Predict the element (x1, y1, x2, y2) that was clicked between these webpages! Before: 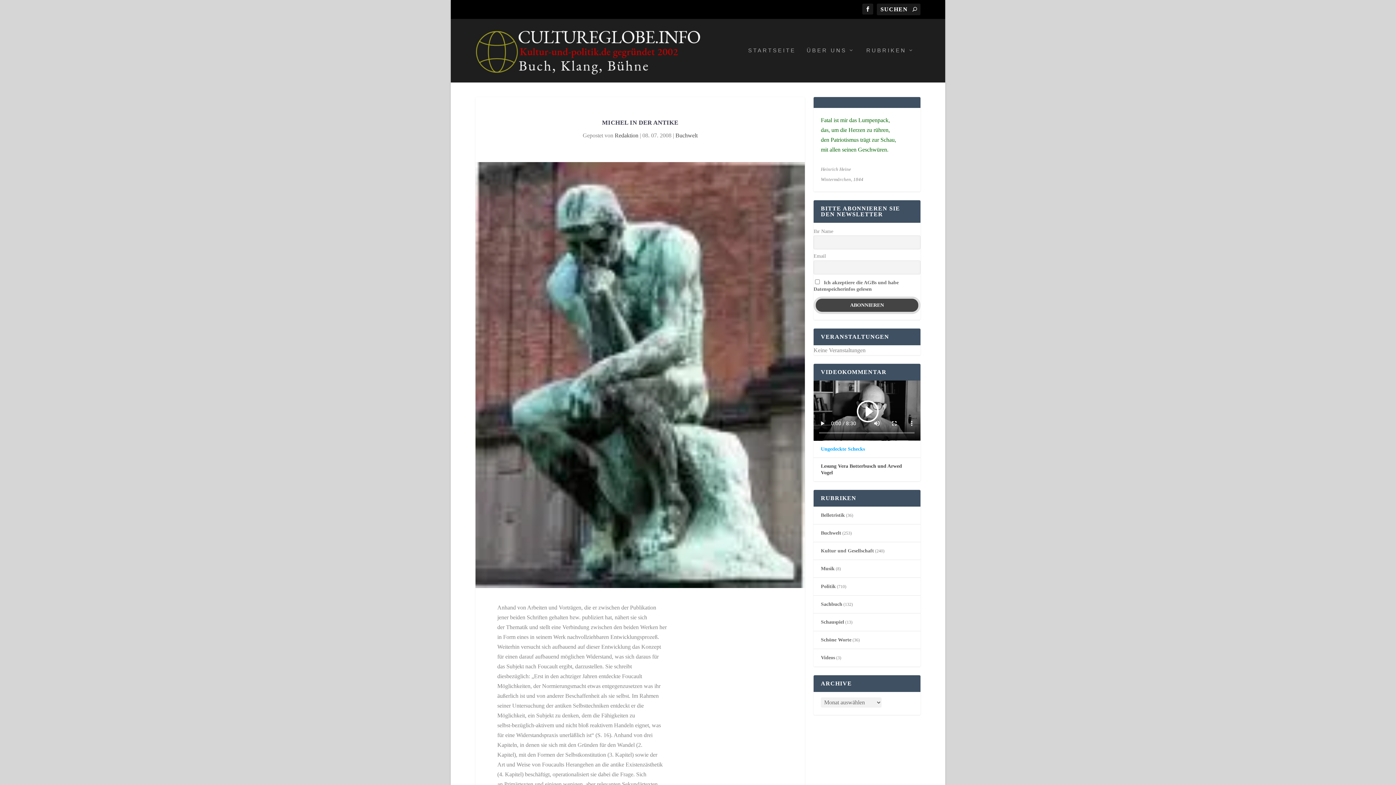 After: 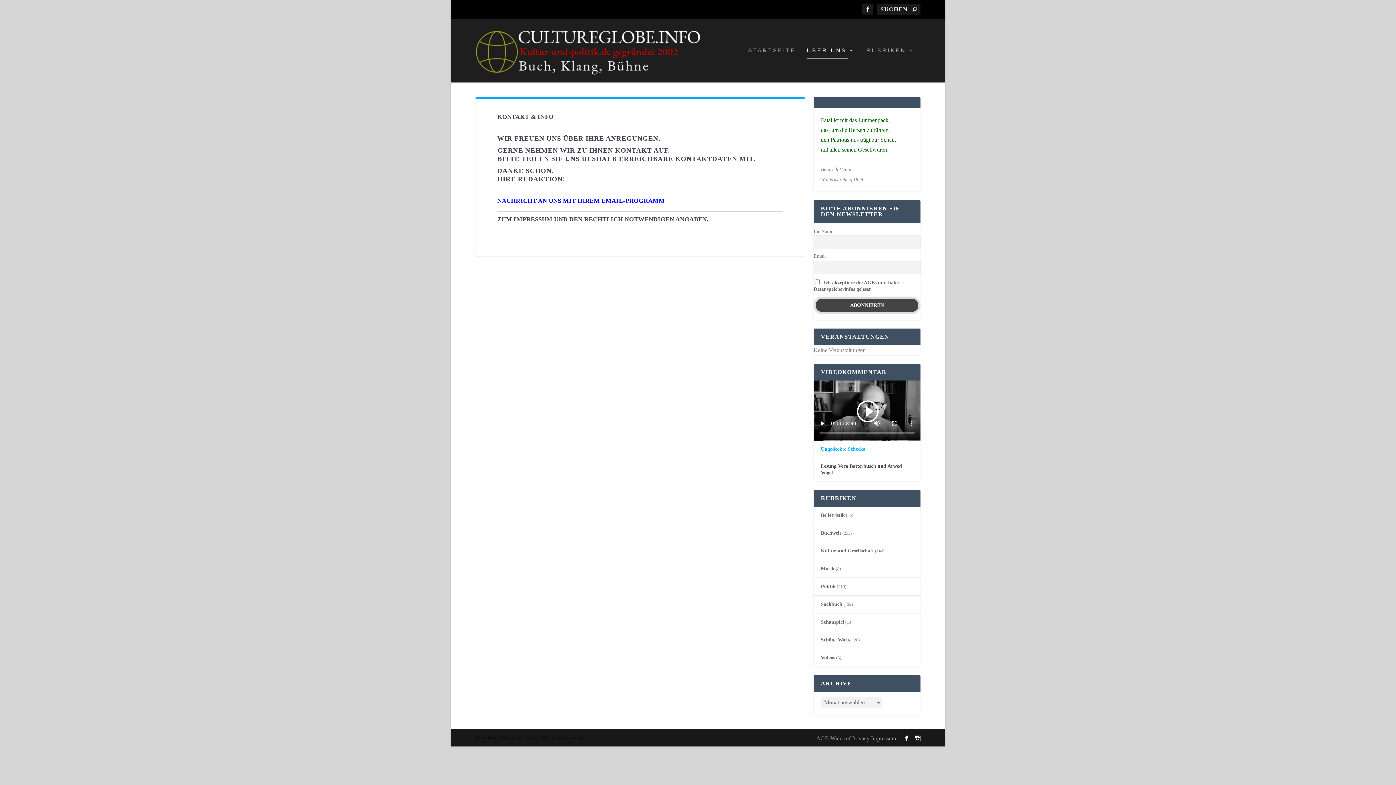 Action: label: ÜBER UNS bbox: (806, 47, 855, 82)